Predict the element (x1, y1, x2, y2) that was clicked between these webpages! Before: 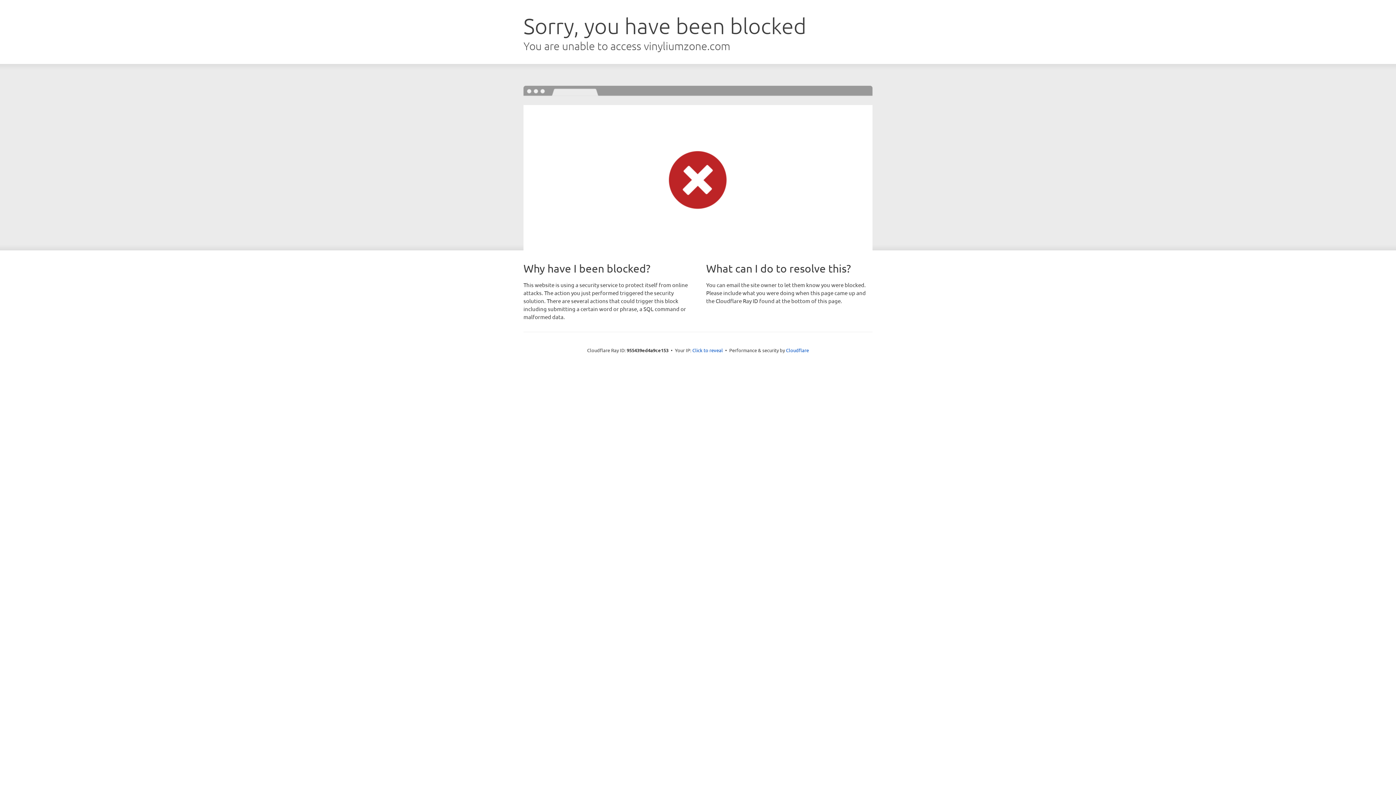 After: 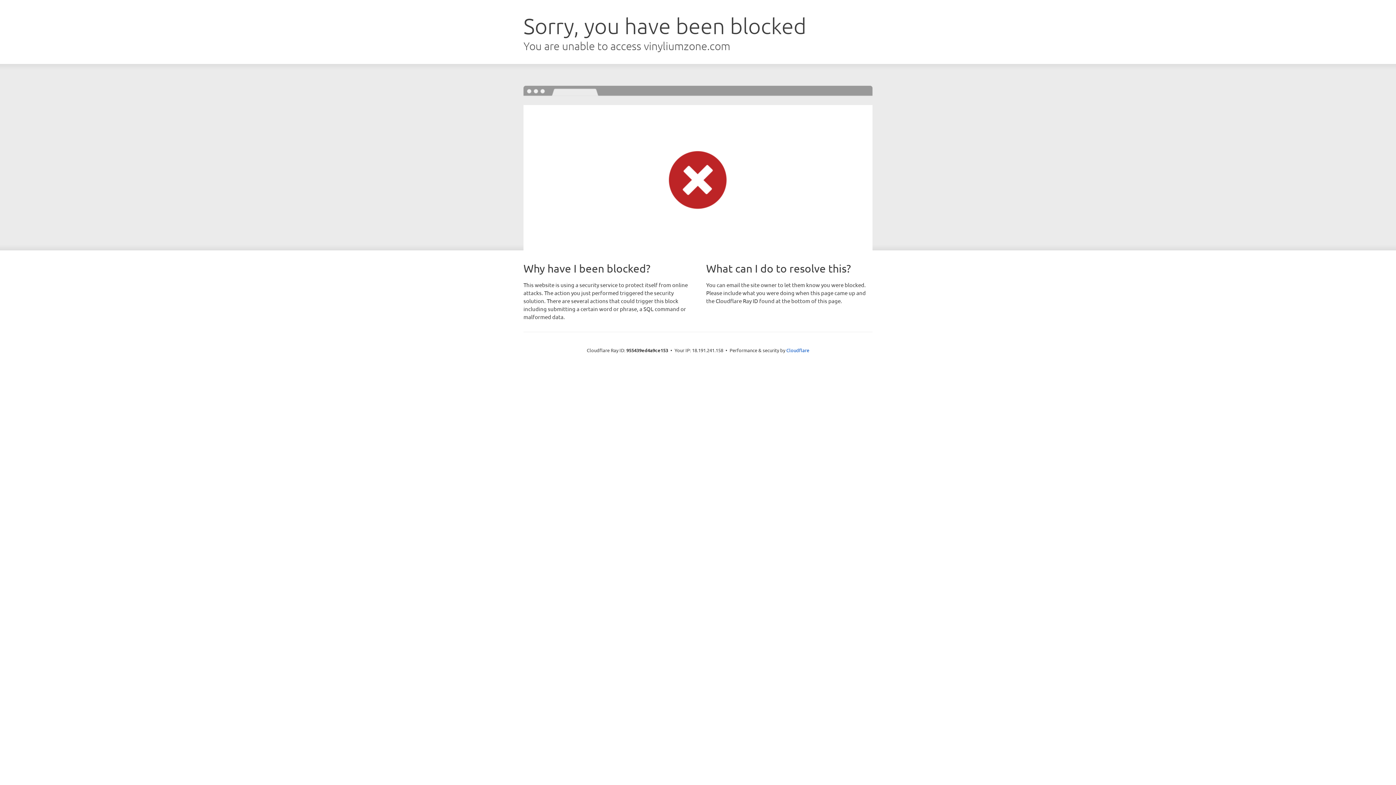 Action: bbox: (692, 346, 723, 353) label: Click to reveal